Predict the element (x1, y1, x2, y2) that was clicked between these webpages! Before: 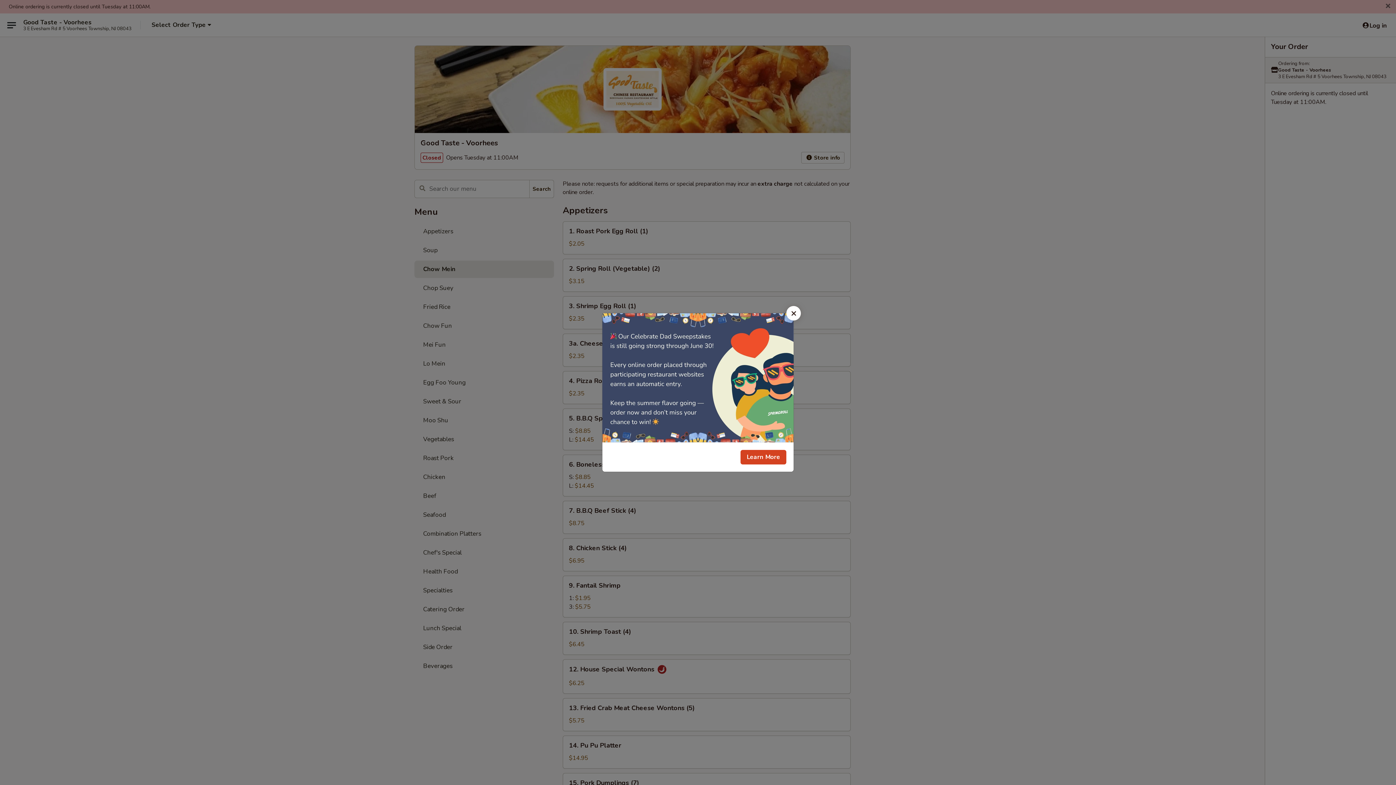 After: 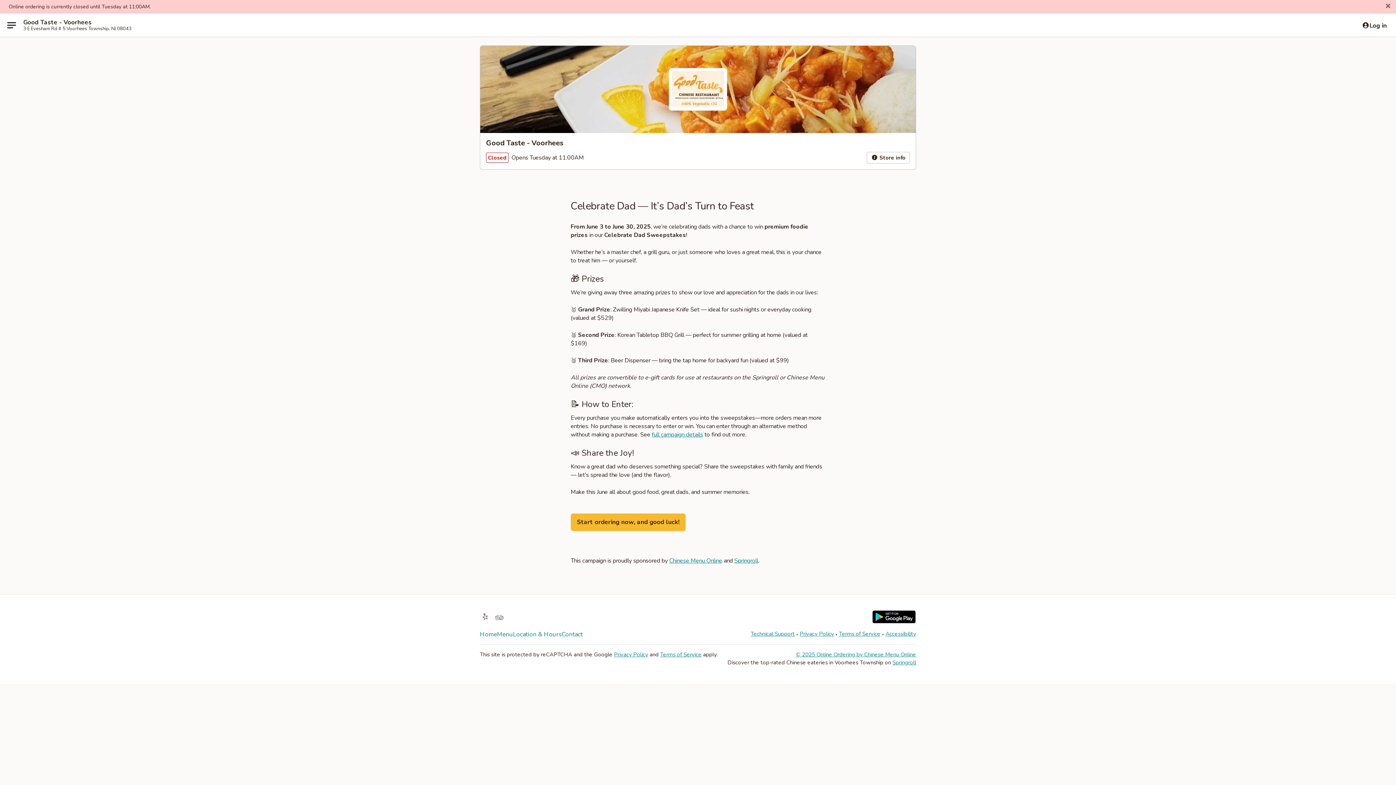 Action: bbox: (740, 450, 786, 464) label: Learn More